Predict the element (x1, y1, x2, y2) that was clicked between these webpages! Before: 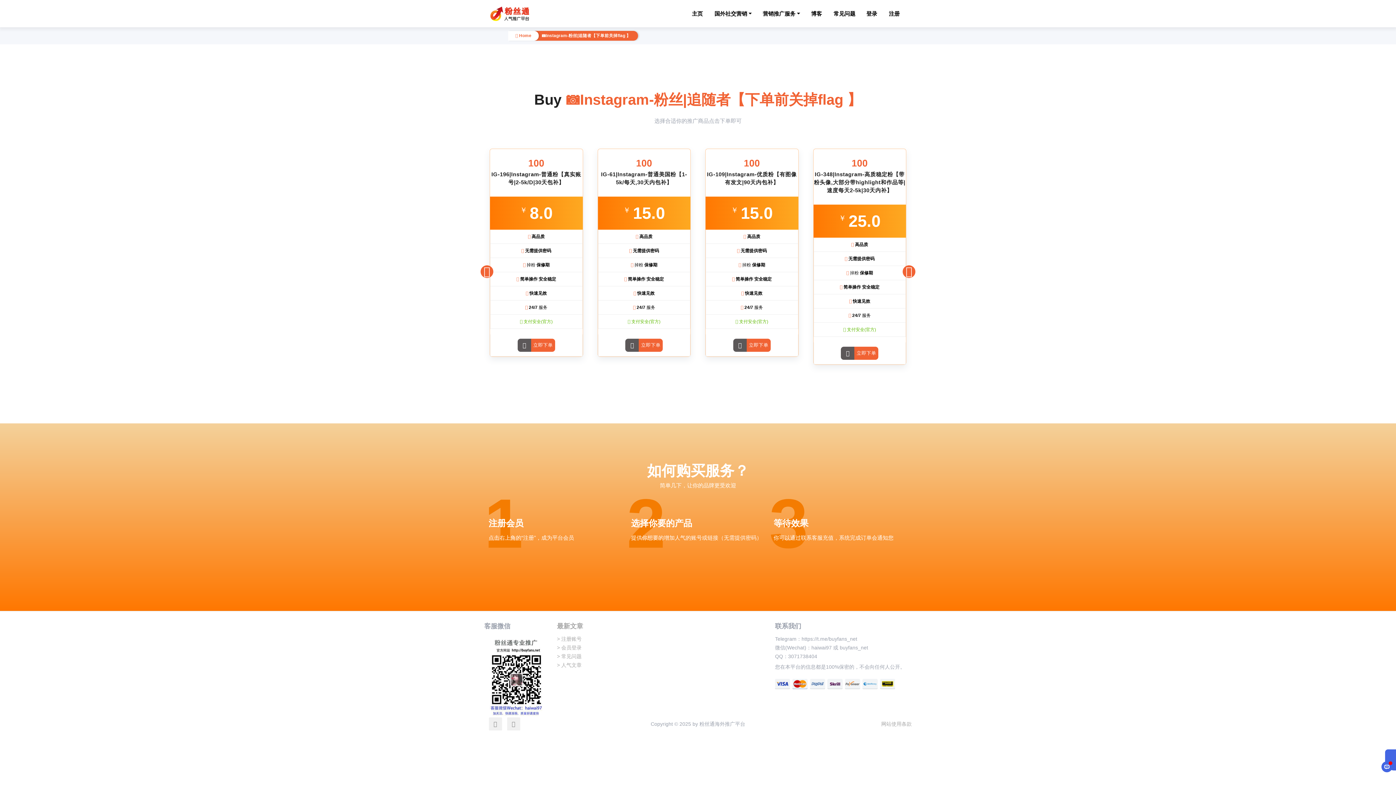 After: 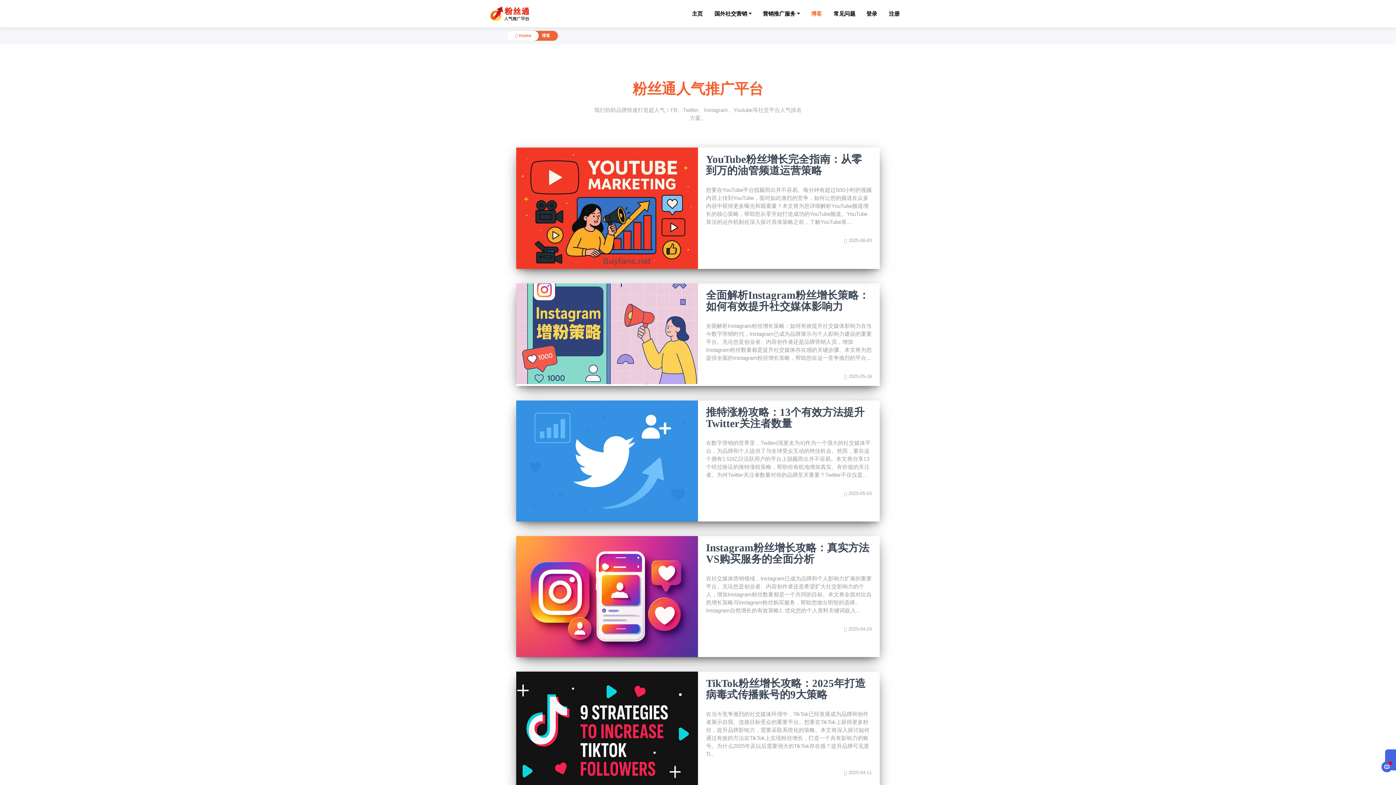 Action: label: > 人气文章 bbox: (557, 661, 581, 669)